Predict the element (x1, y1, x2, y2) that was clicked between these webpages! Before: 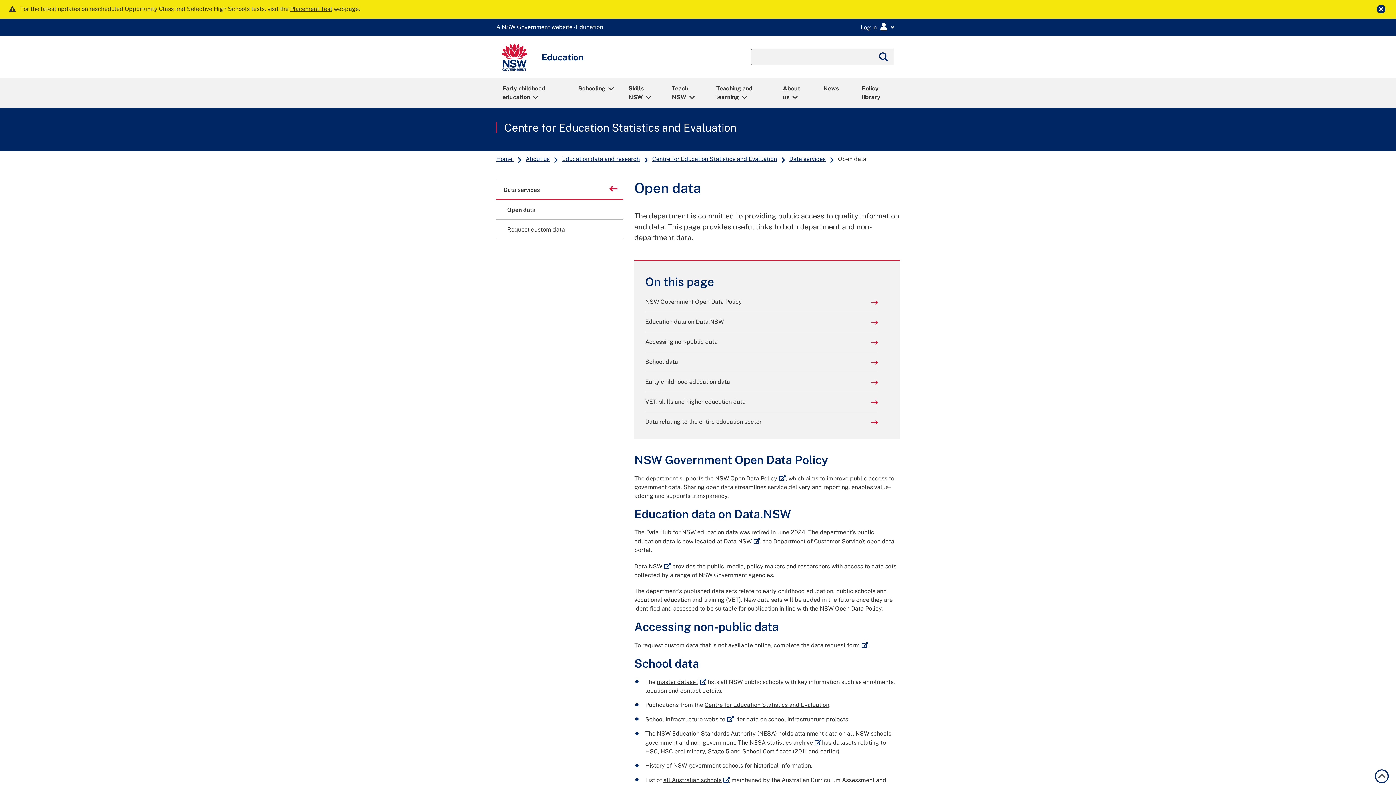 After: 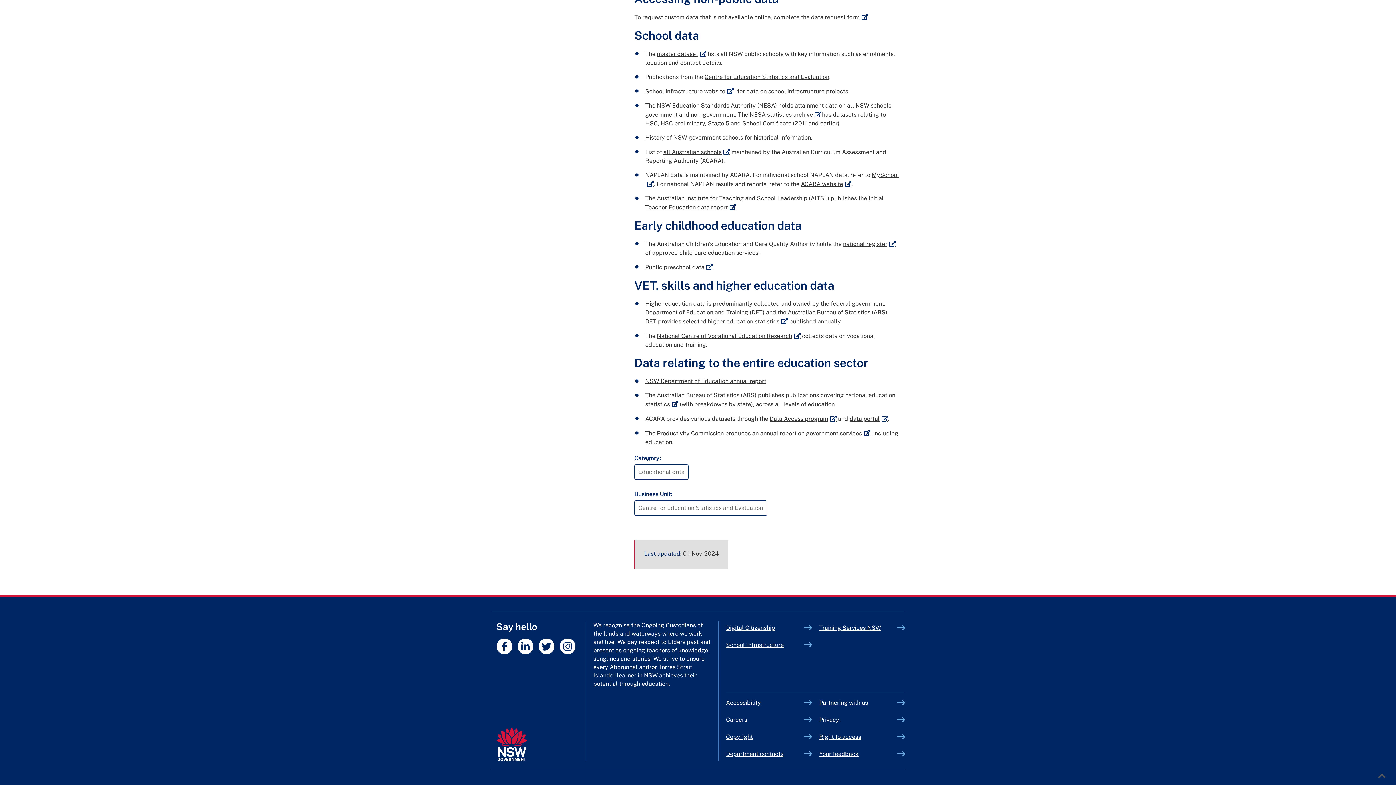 Action: label: Data relating to the entire education sector bbox: (645, 417, 878, 426)